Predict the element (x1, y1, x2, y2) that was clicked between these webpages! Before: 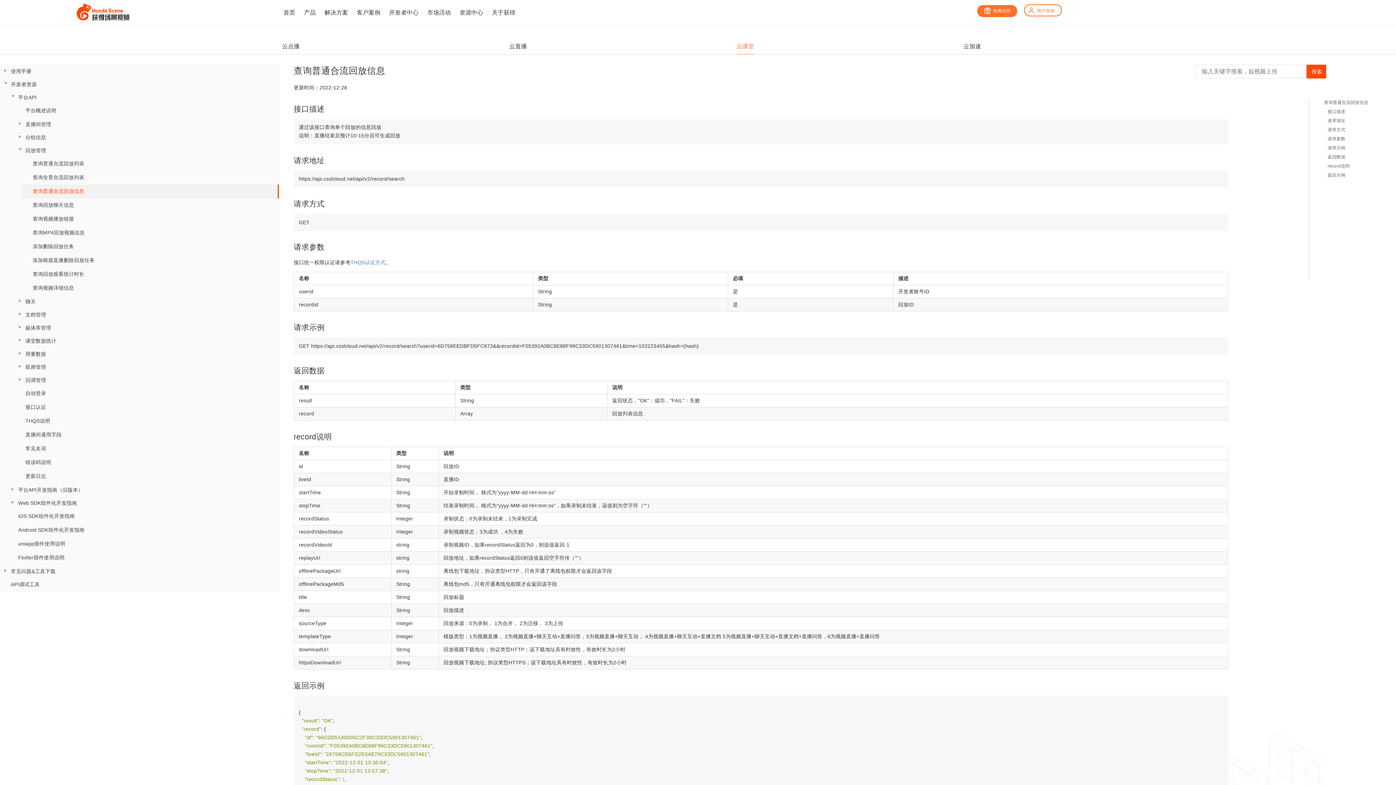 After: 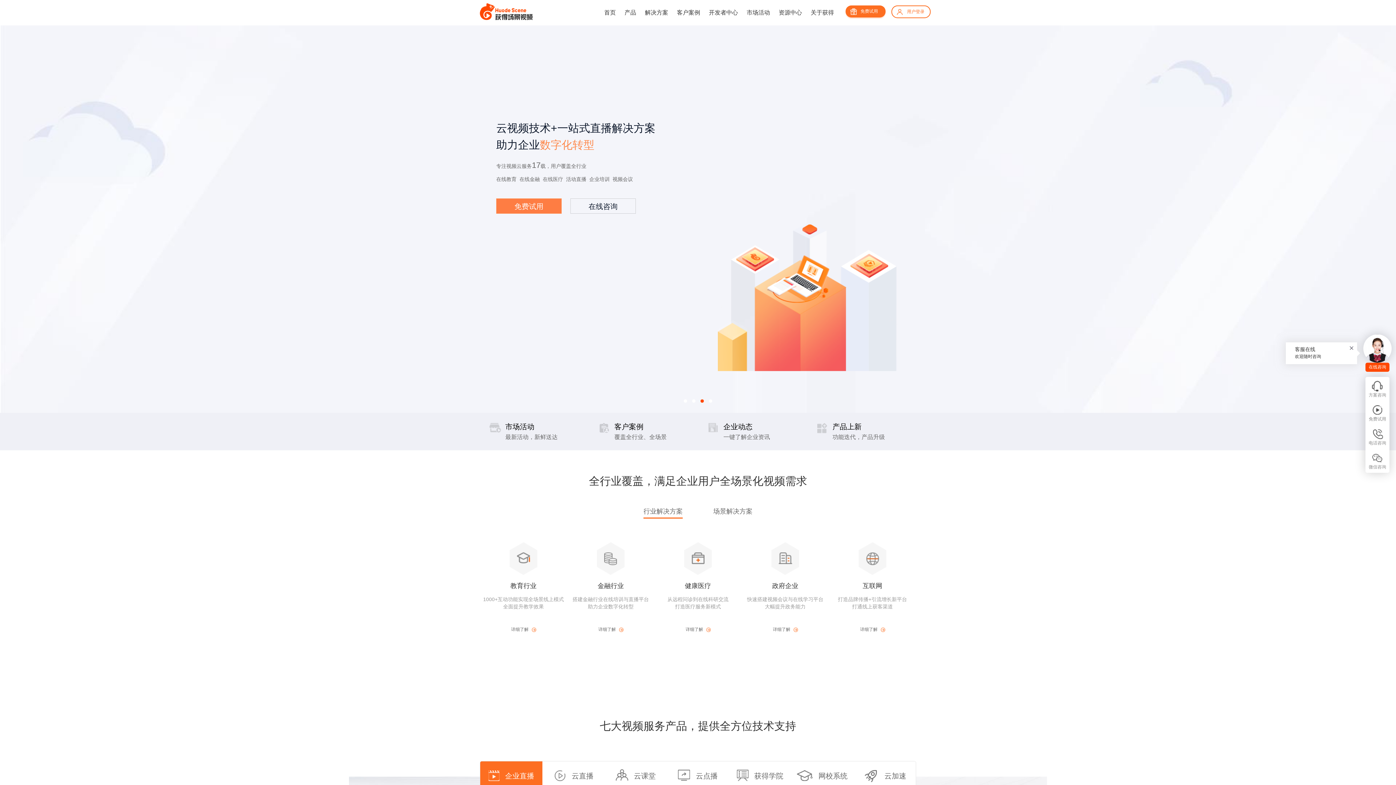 Action: bbox: (283, 9, 295, 15) label: 首页